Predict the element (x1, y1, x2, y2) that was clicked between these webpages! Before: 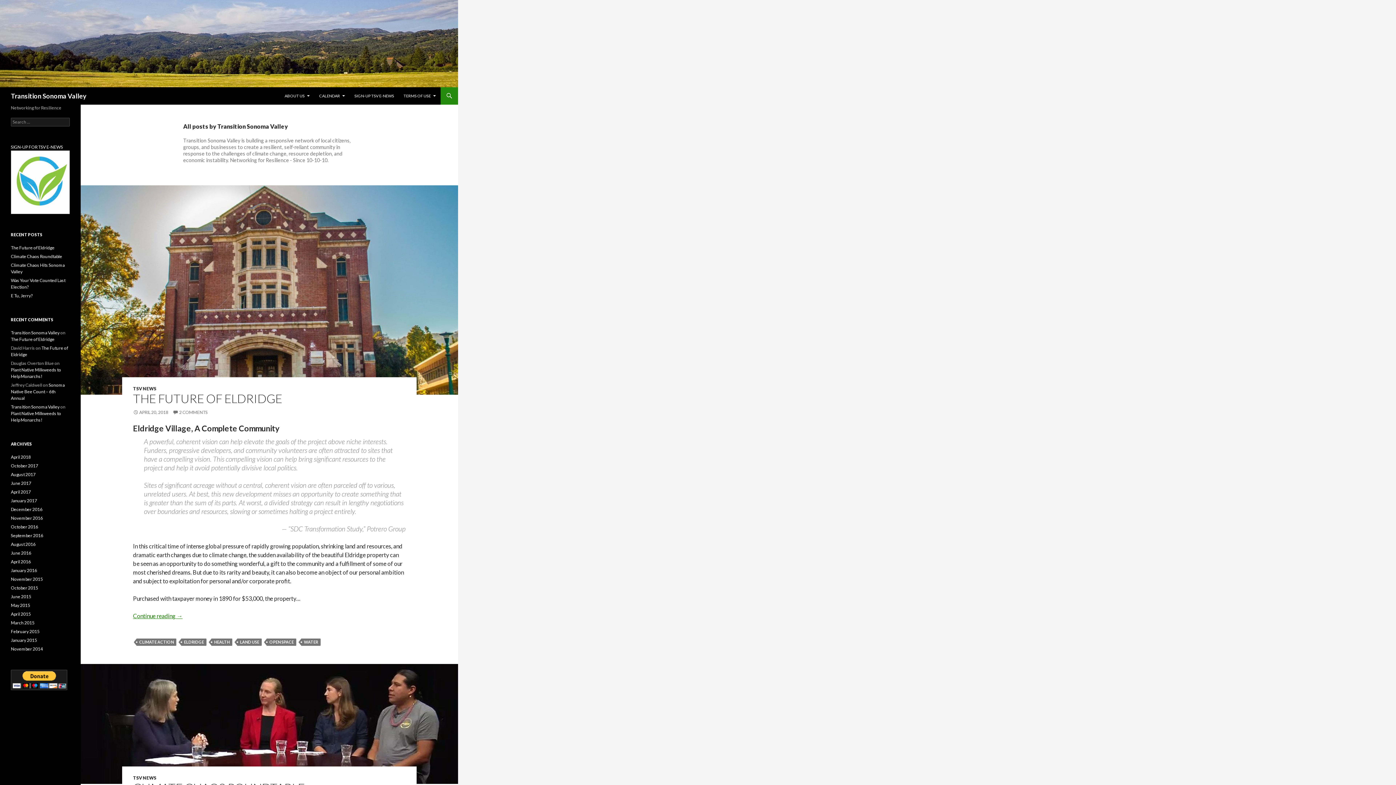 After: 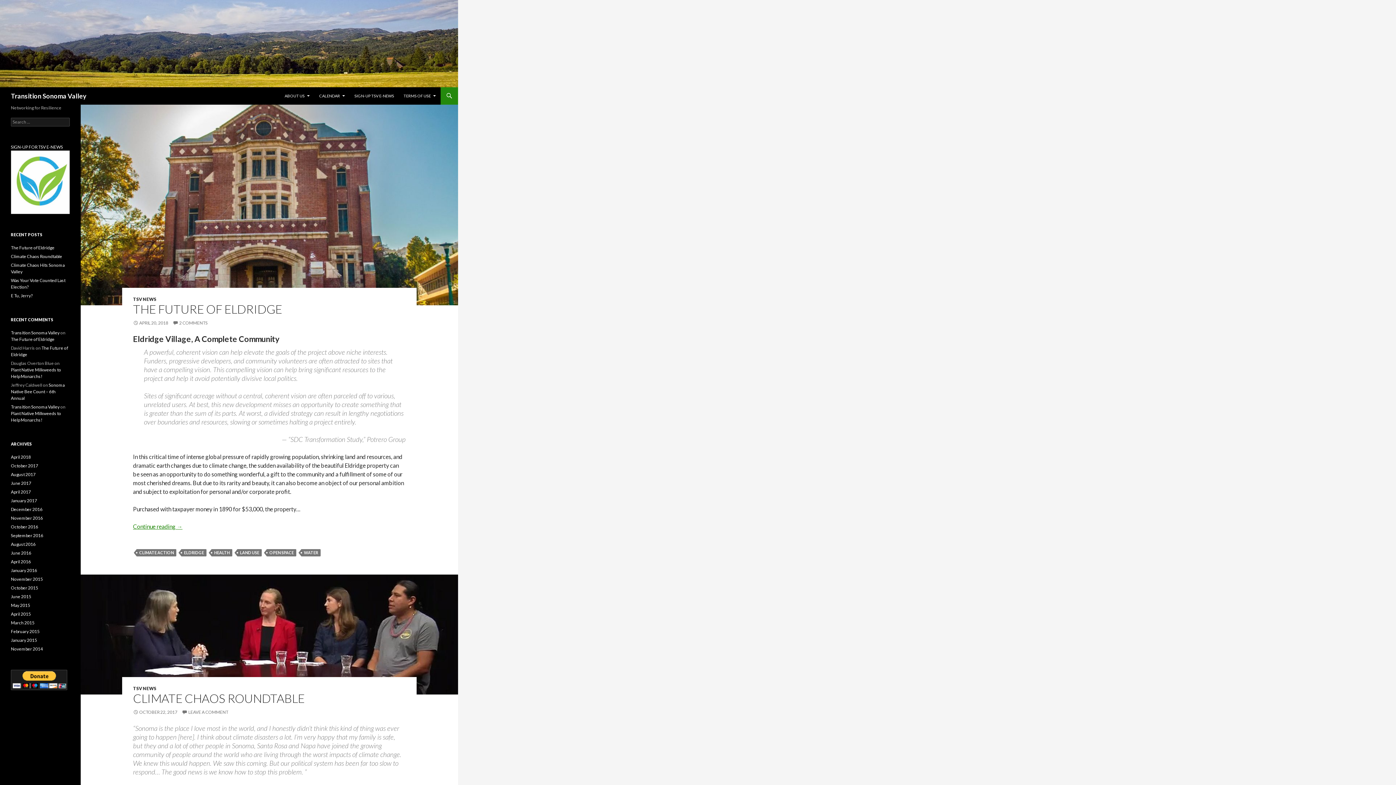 Action: label: Transition Sonoma Valley bbox: (10, 330, 59, 335)